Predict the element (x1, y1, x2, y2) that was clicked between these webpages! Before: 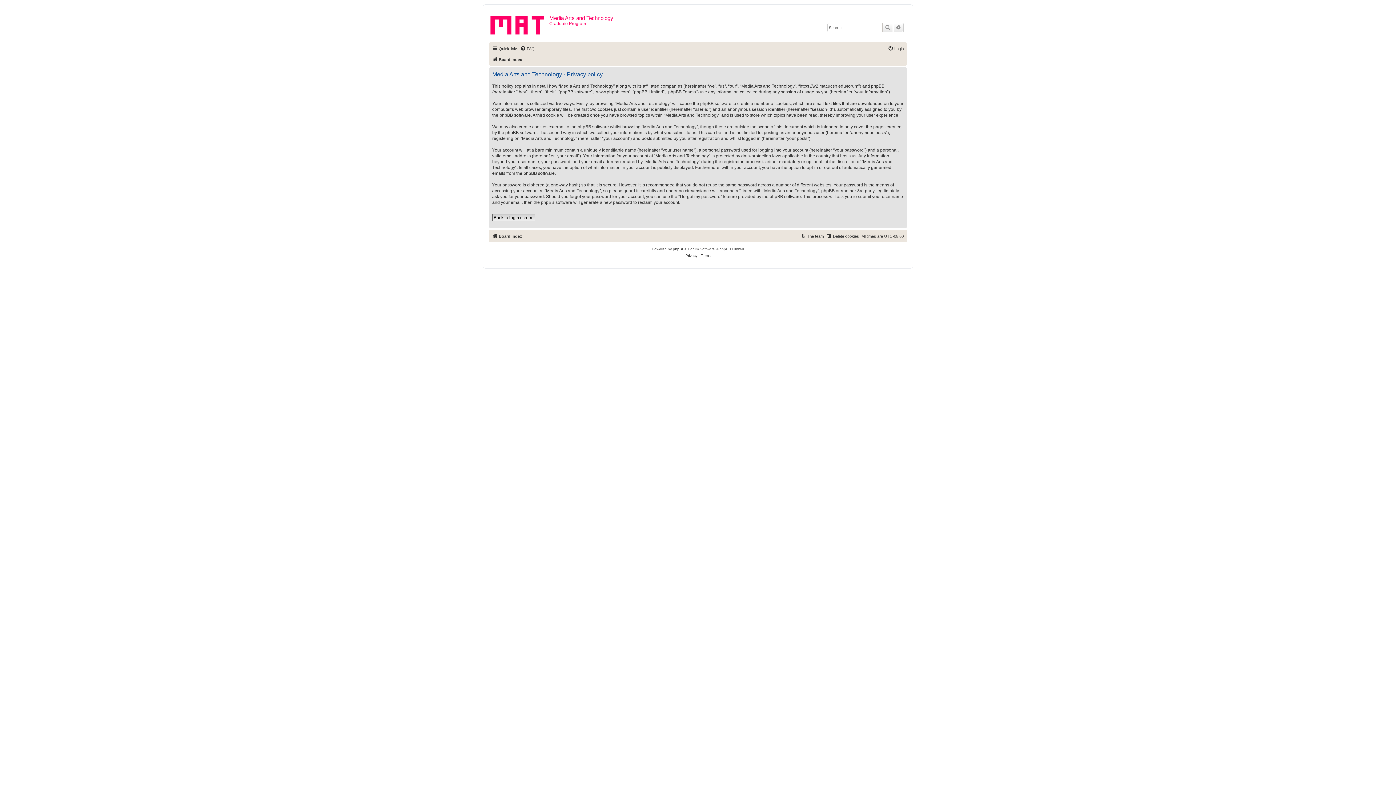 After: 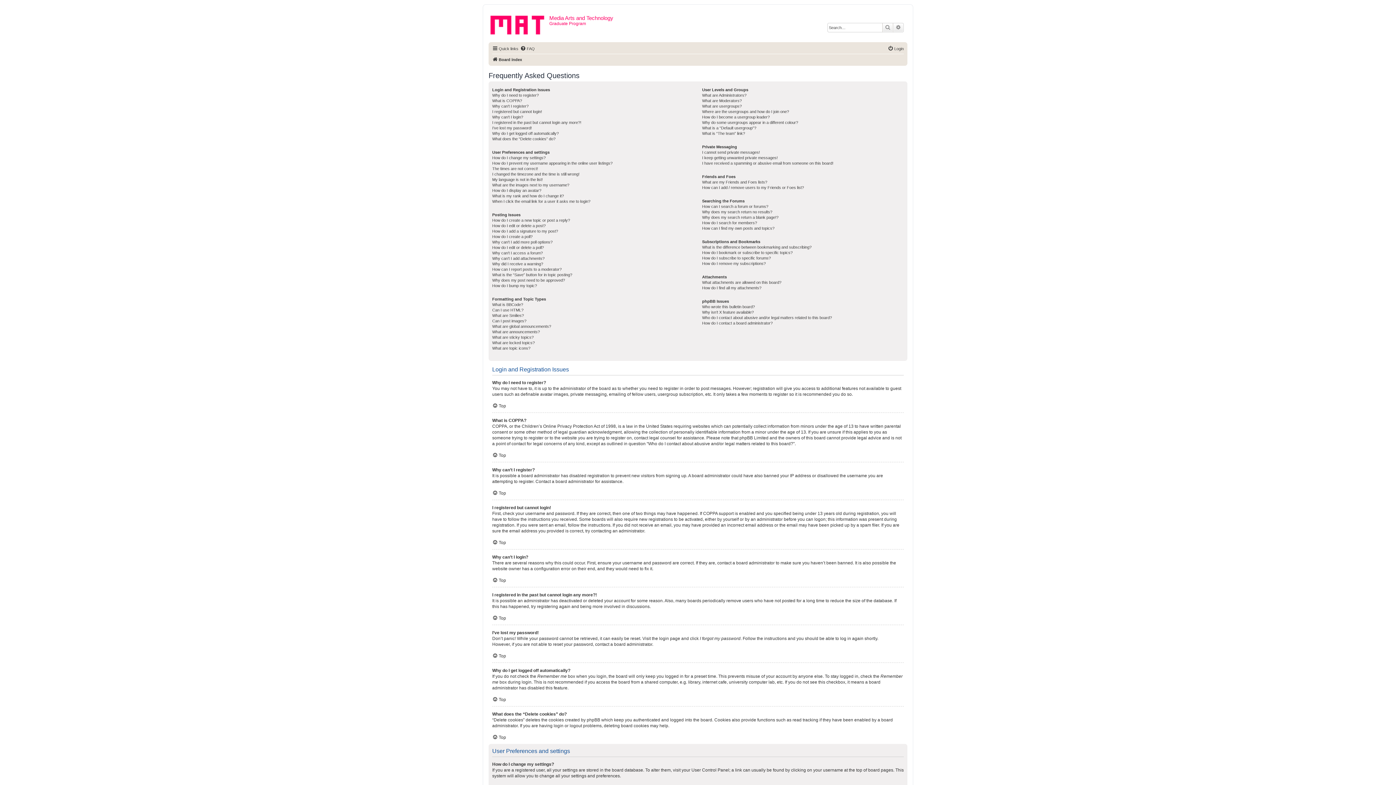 Action: label: FAQ bbox: (520, 44, 534, 53)